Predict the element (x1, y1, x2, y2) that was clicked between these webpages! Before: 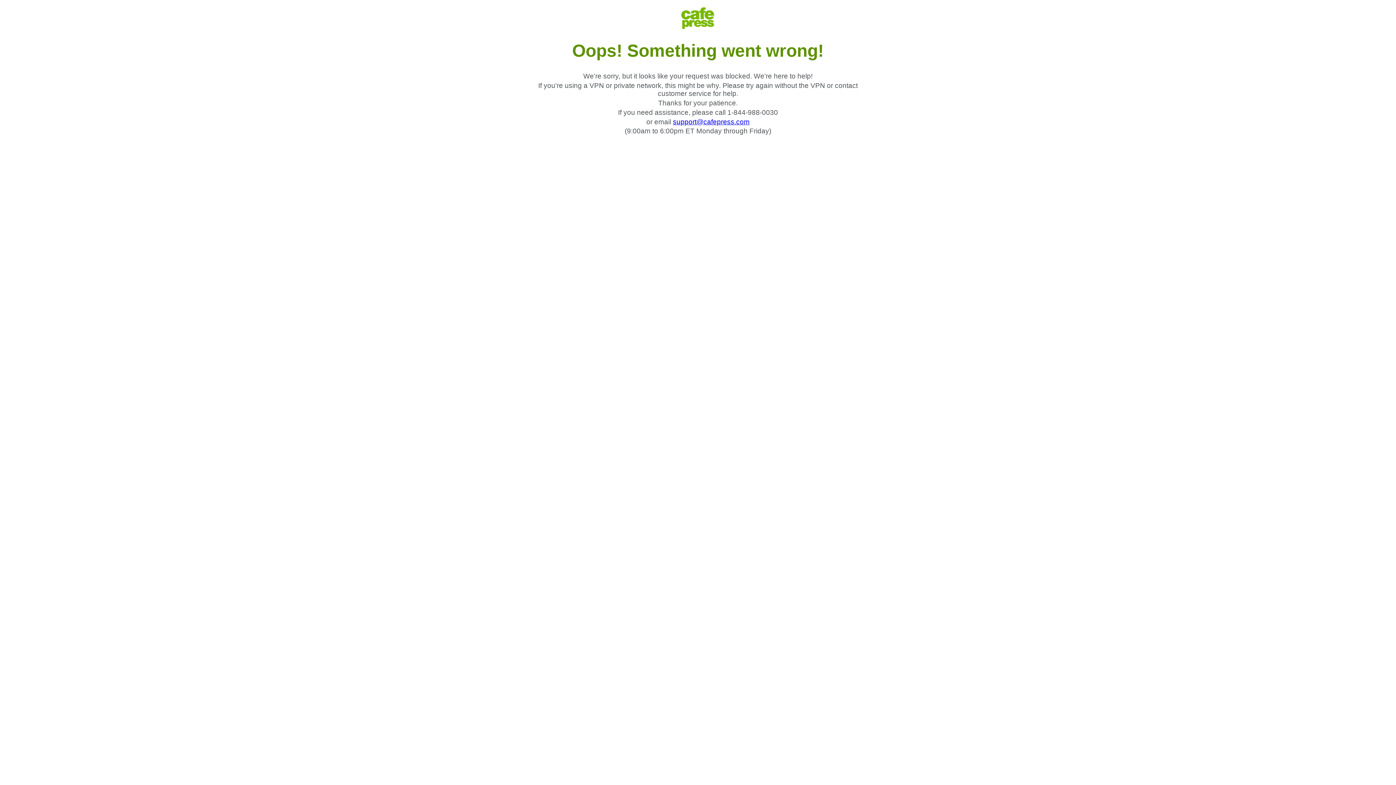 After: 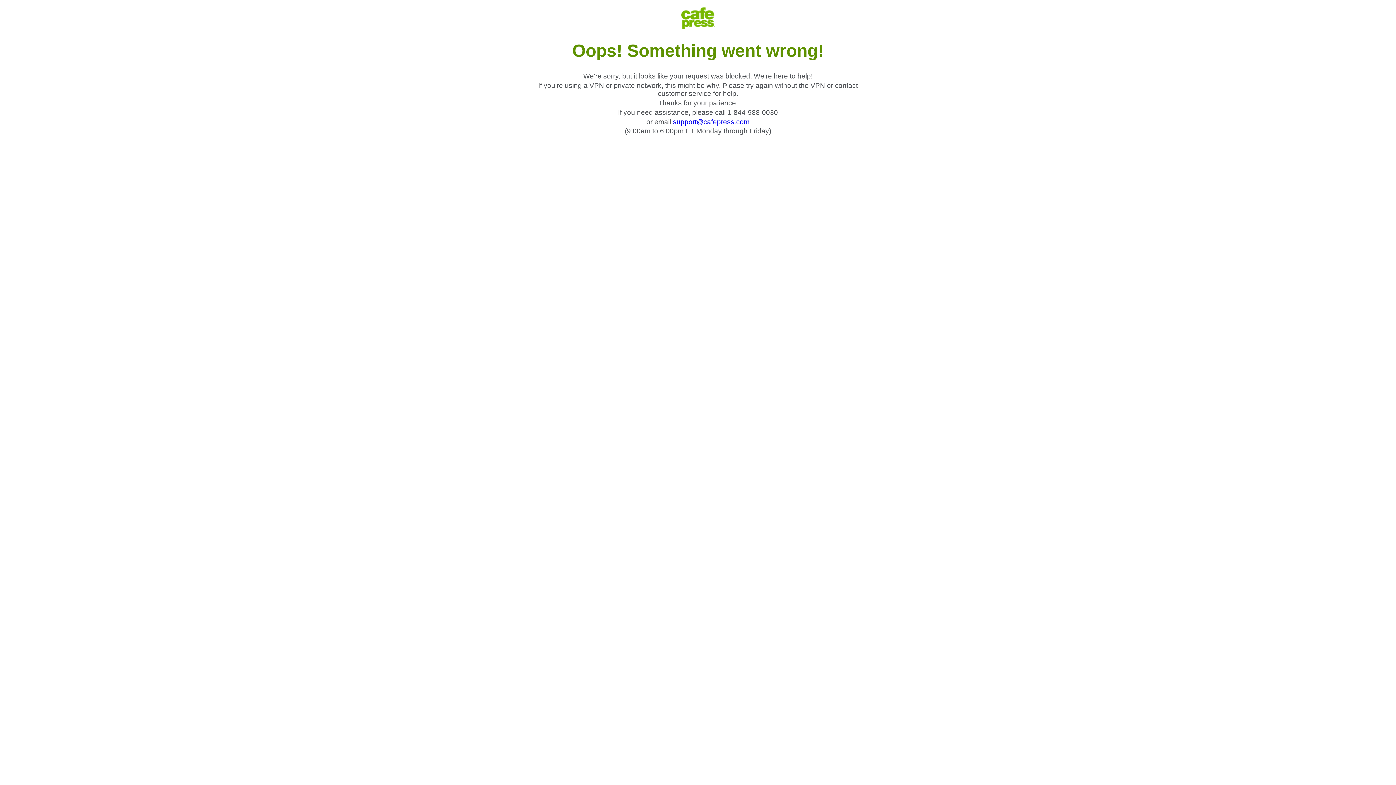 Action: bbox: (673, 118, 749, 125) label: support@cafepress.com